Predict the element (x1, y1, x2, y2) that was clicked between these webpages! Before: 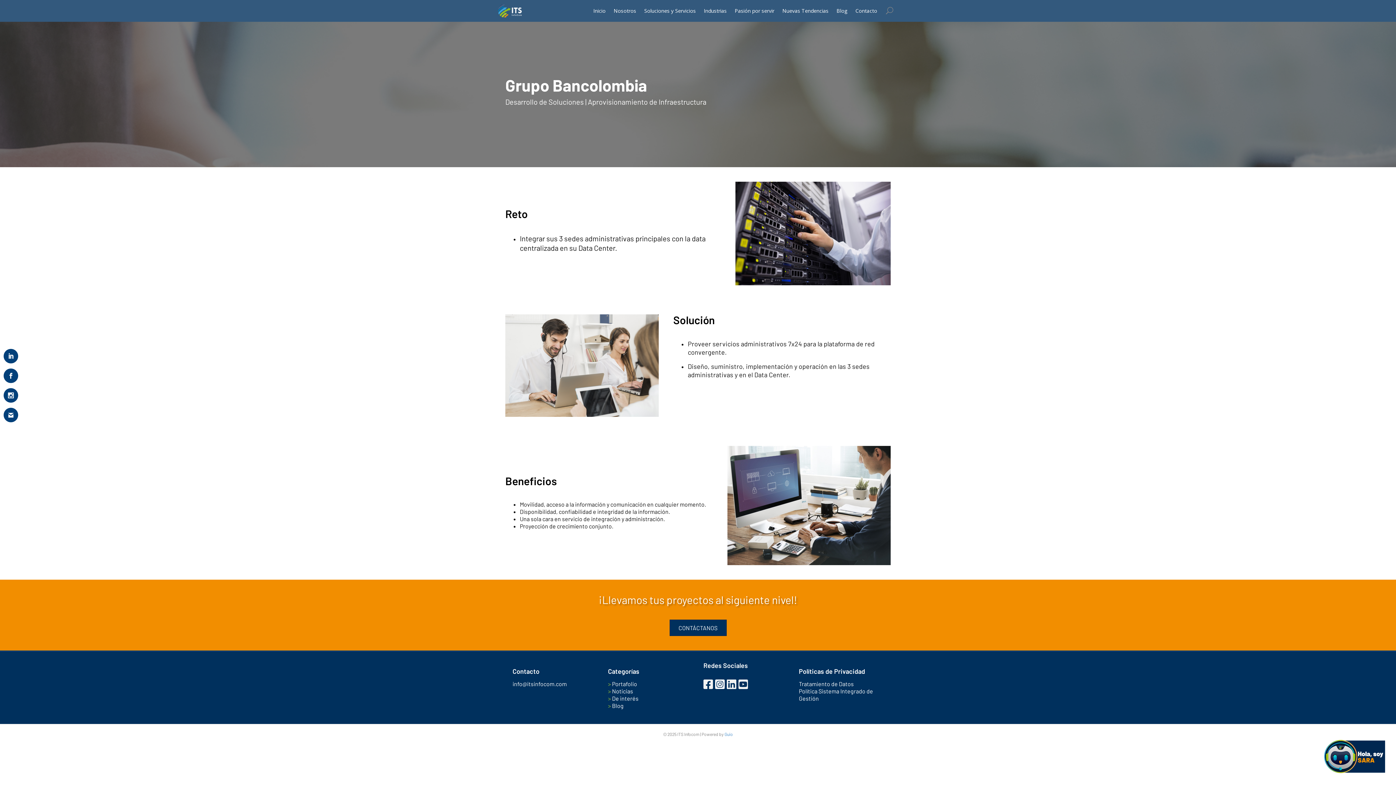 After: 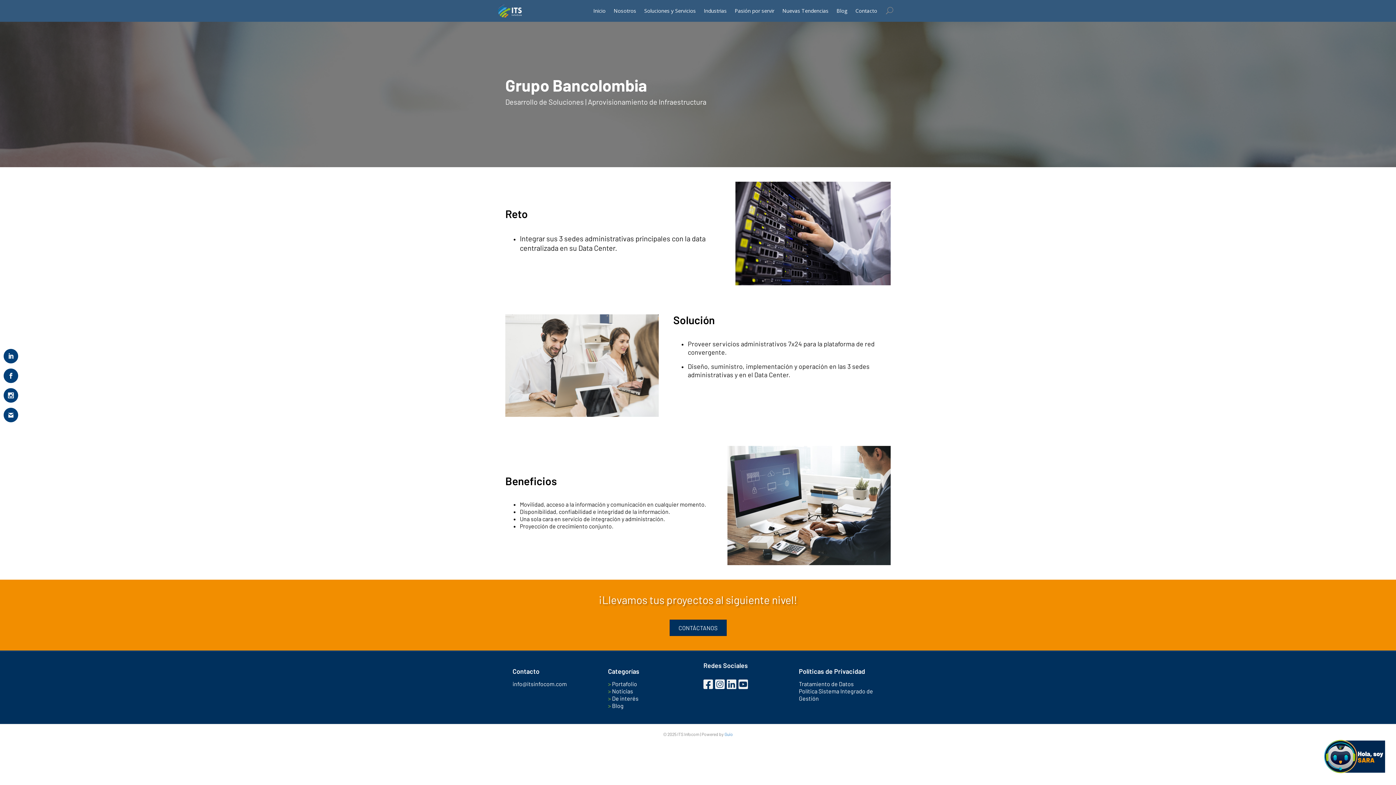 Action: label: 
 bbox: (738, 682, 749, 689)